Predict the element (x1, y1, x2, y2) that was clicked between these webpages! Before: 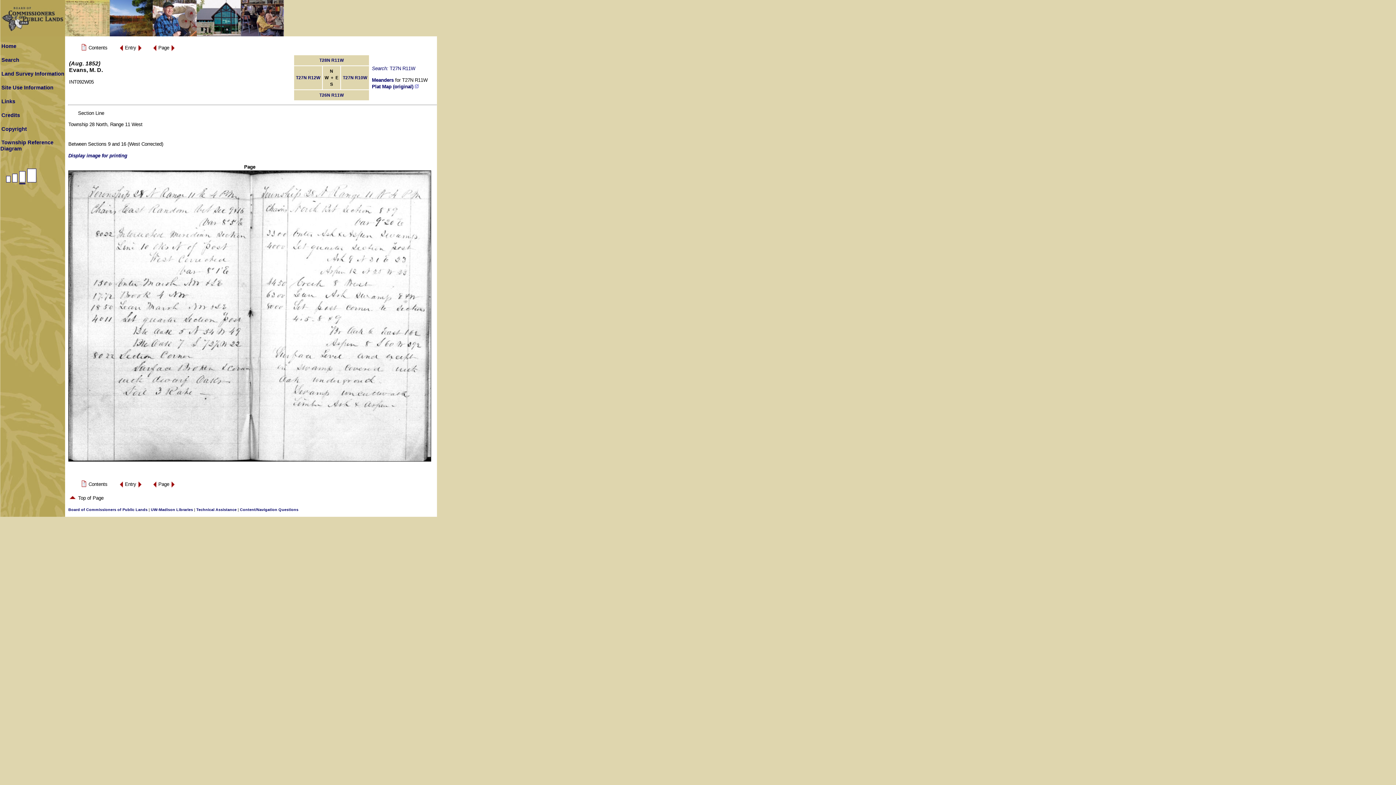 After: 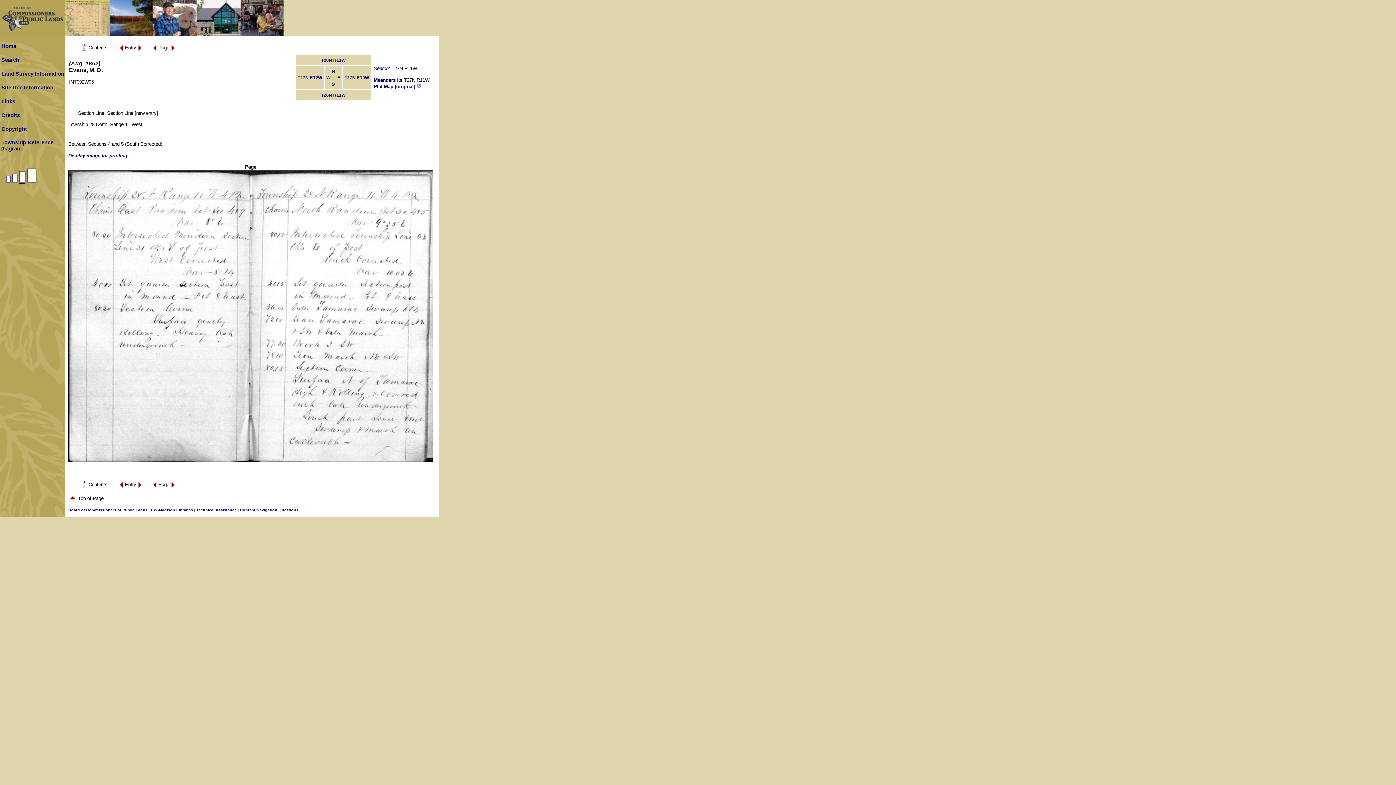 Action: bbox: (170, 484, 175, 490)